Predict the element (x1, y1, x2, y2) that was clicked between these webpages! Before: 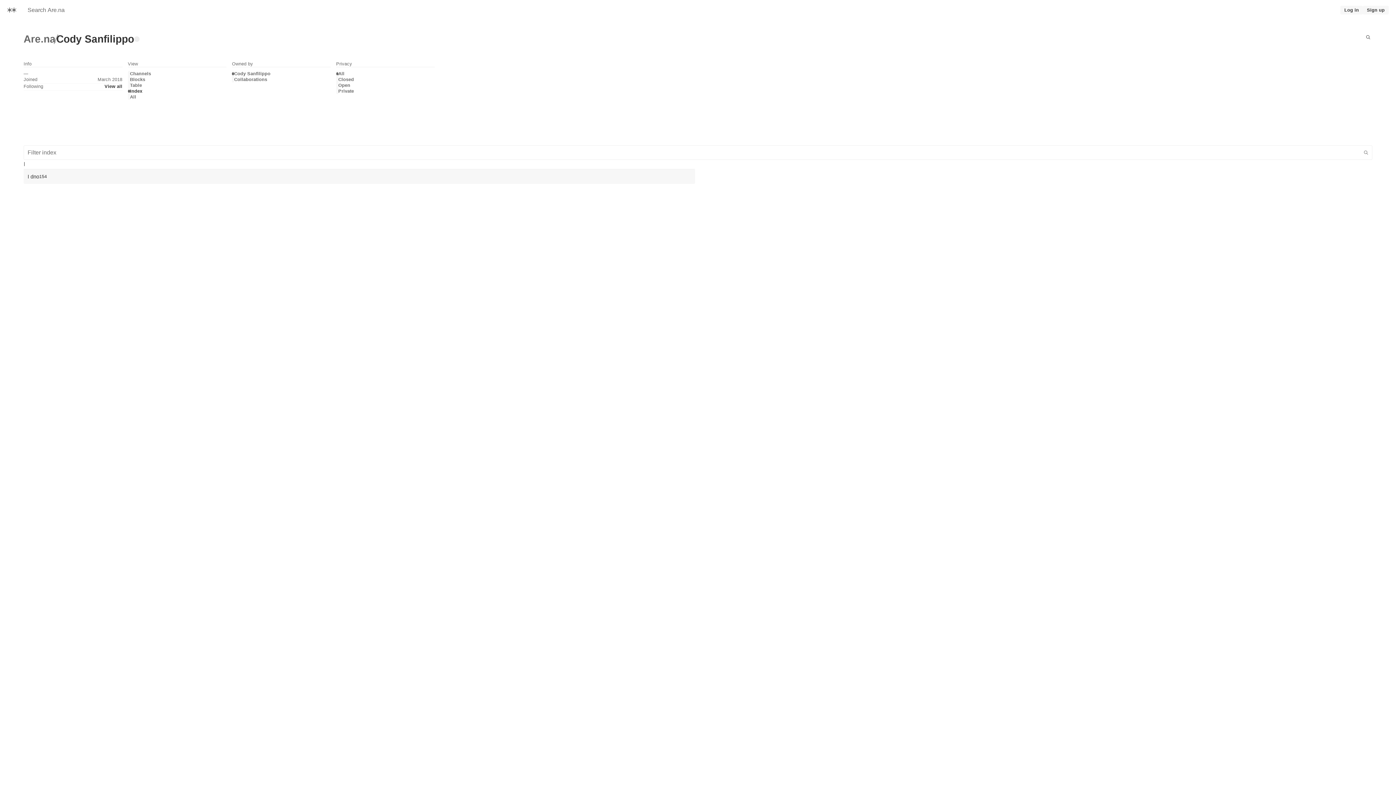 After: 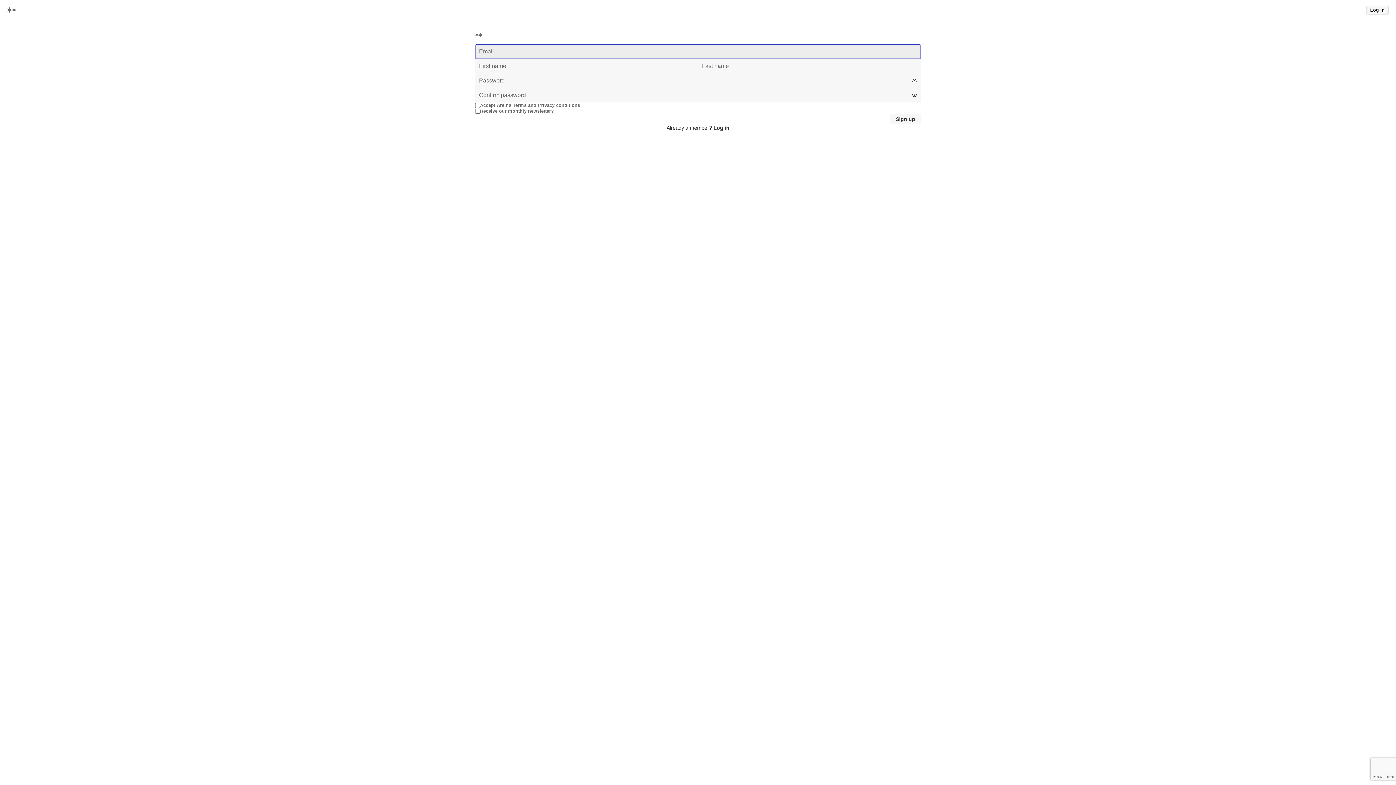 Action: bbox: (1363, 5, 1389, 14) label: Sign up